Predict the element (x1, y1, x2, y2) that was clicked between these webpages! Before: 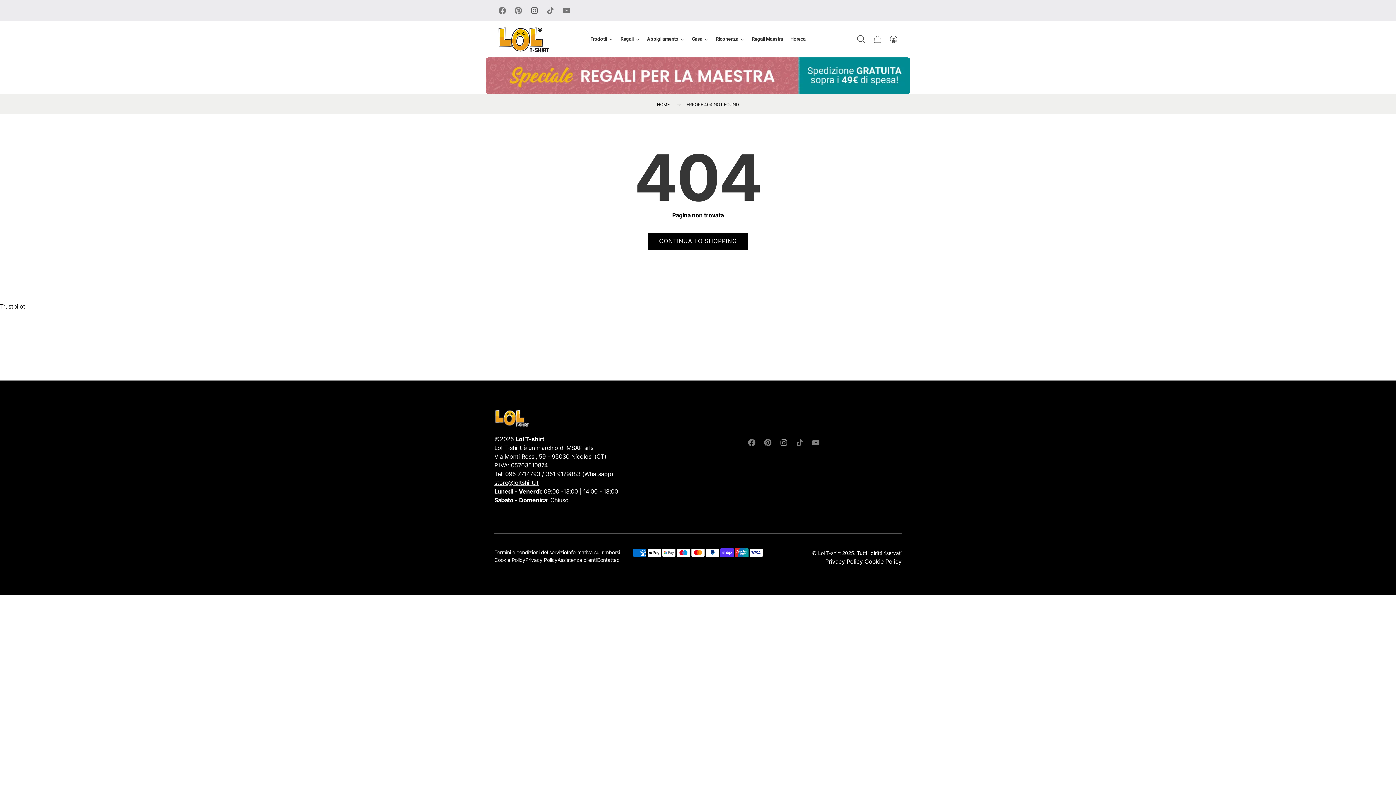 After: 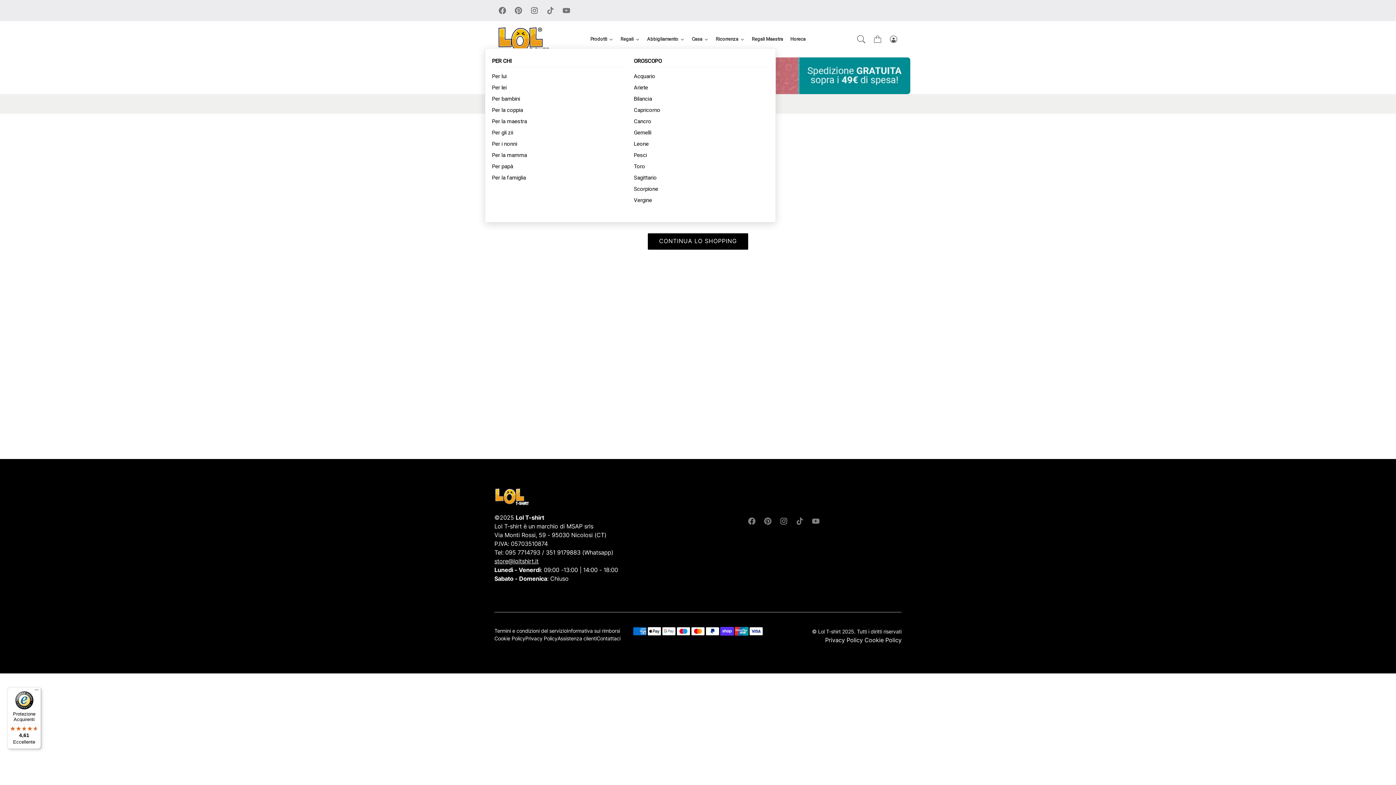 Action: label: Regali bbox: (617, 30, 643, 48)